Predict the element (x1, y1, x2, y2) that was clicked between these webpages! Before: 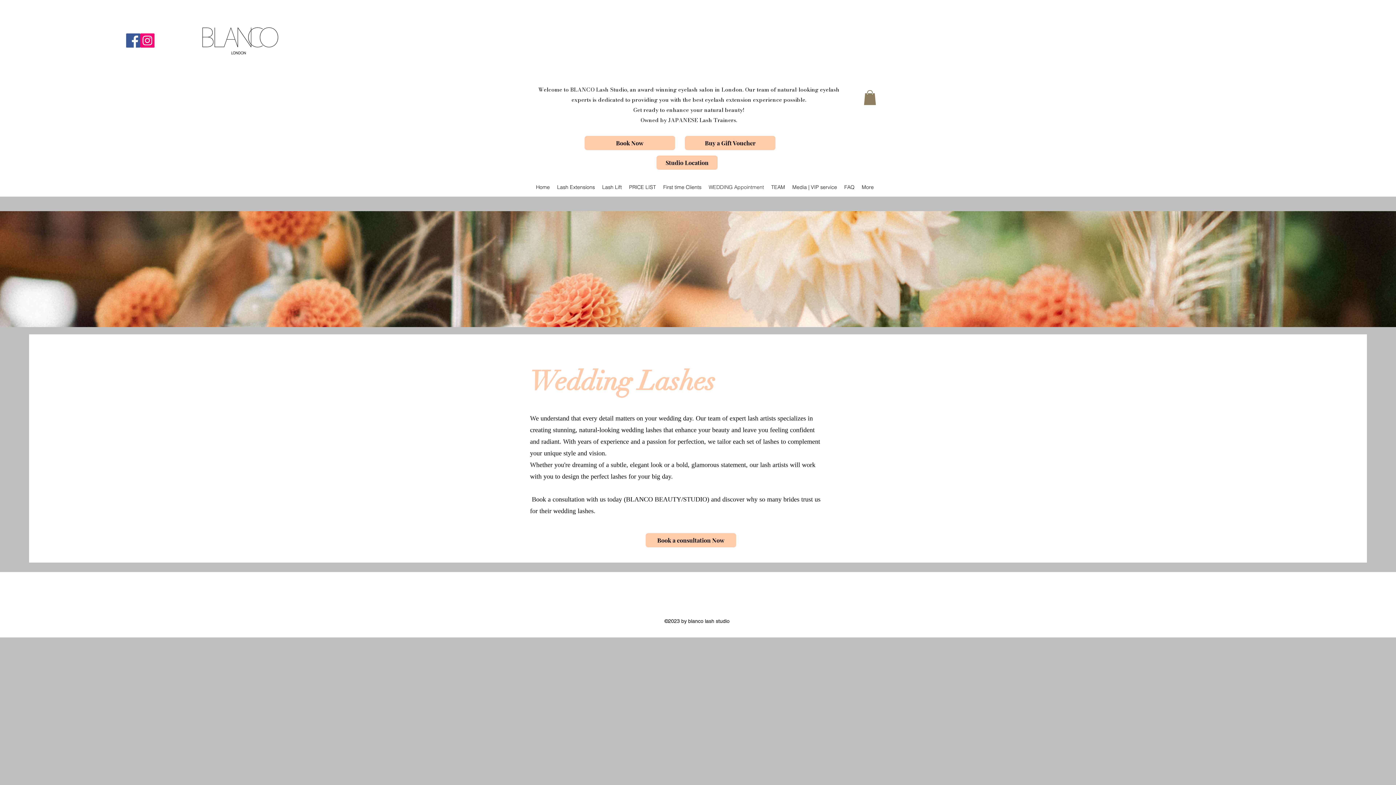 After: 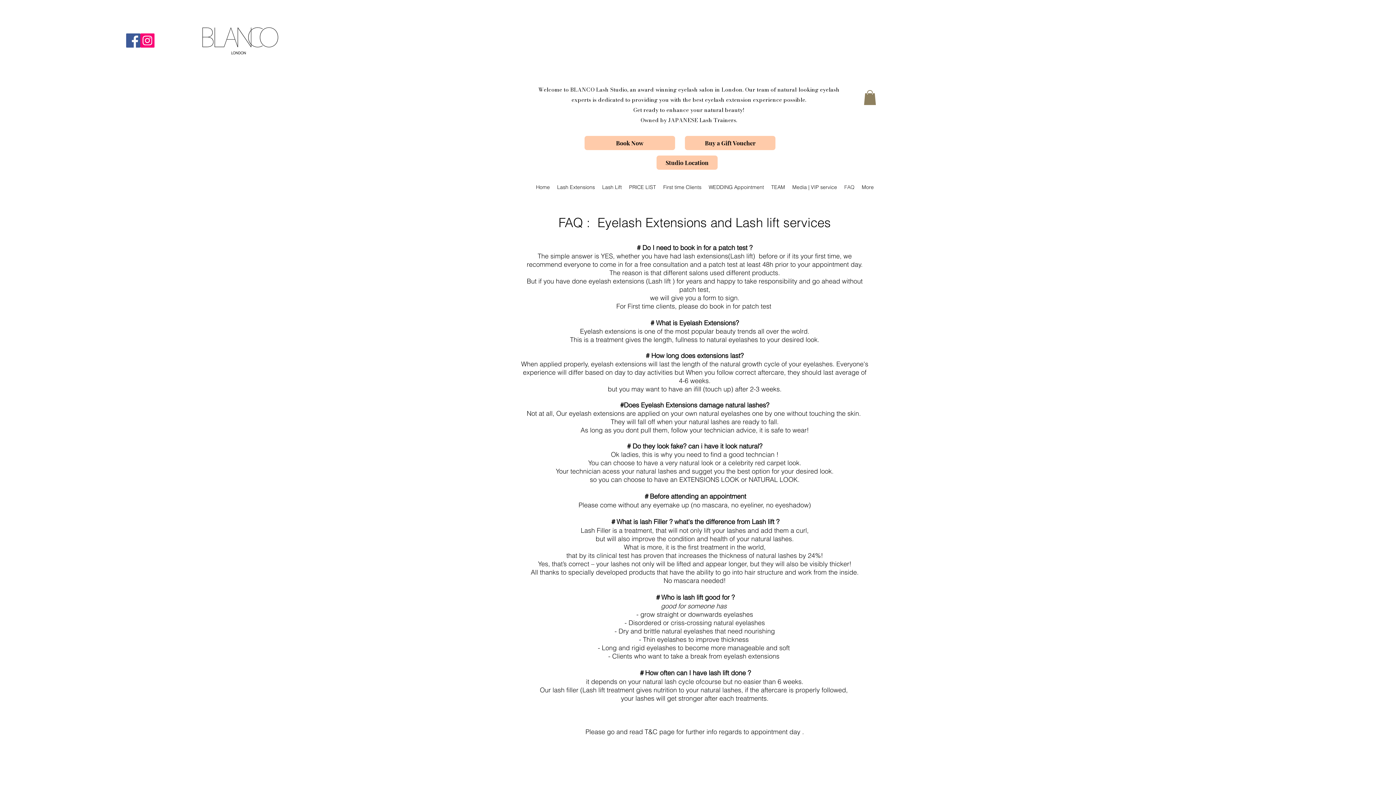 Action: bbox: (840, 181, 858, 192) label: FAQ